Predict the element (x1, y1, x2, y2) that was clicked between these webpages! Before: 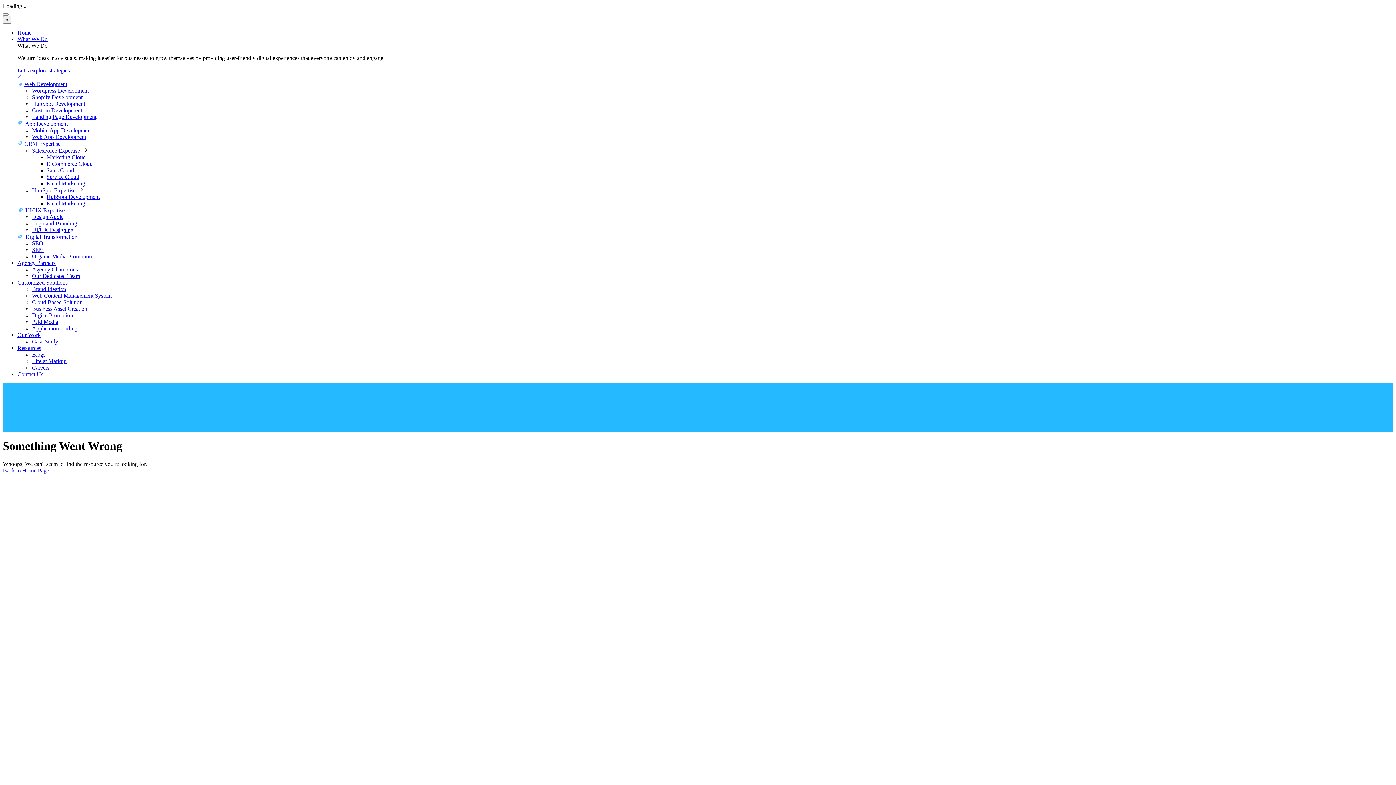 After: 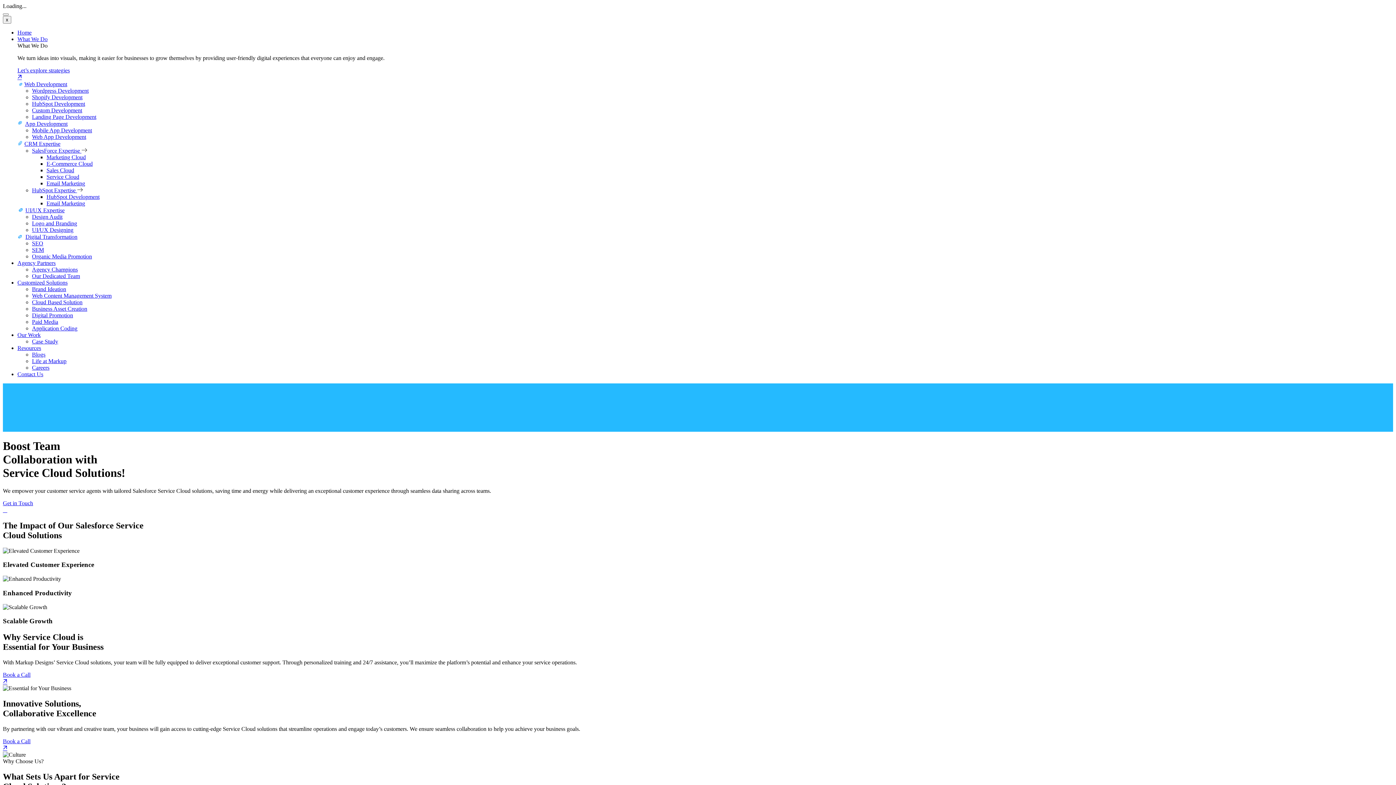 Action: label: Service Cloud bbox: (46, 173, 79, 180)